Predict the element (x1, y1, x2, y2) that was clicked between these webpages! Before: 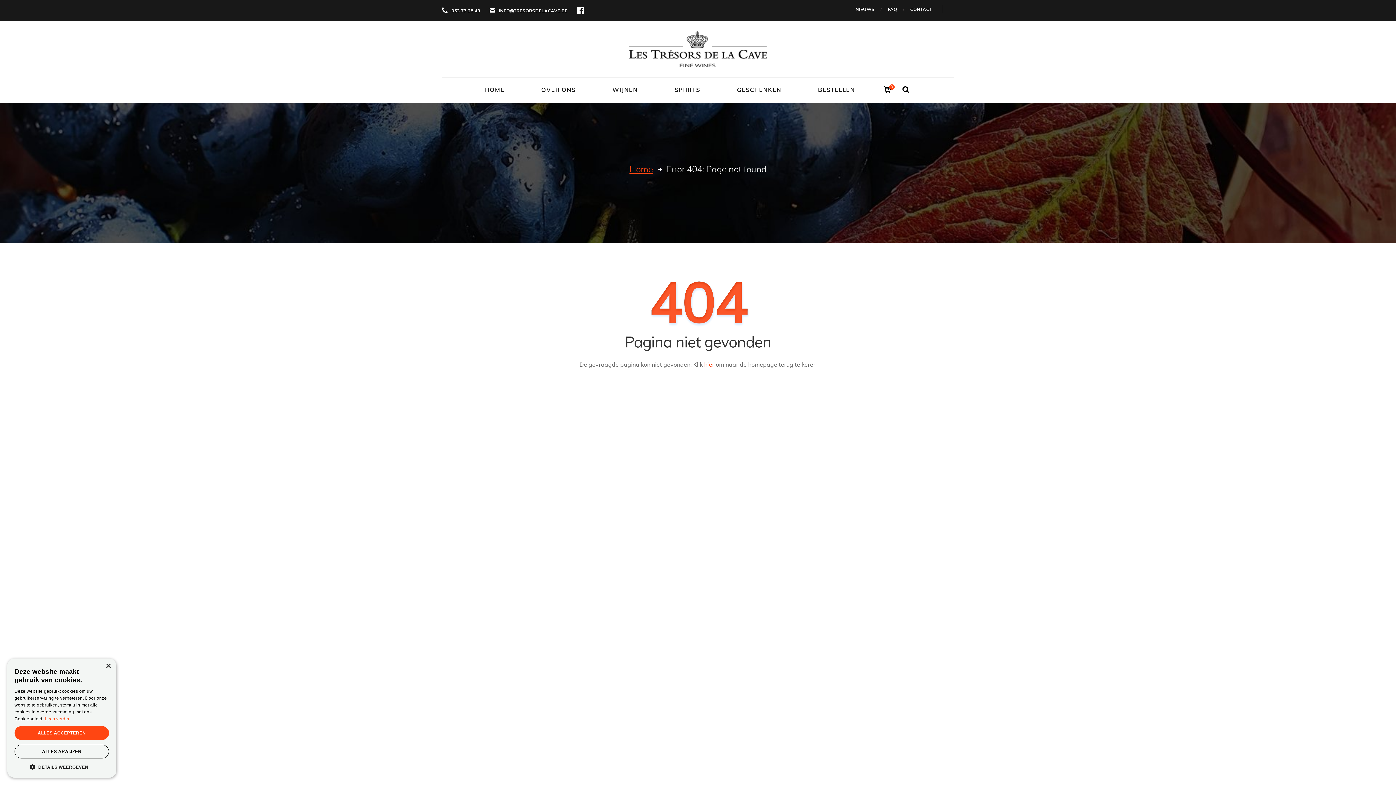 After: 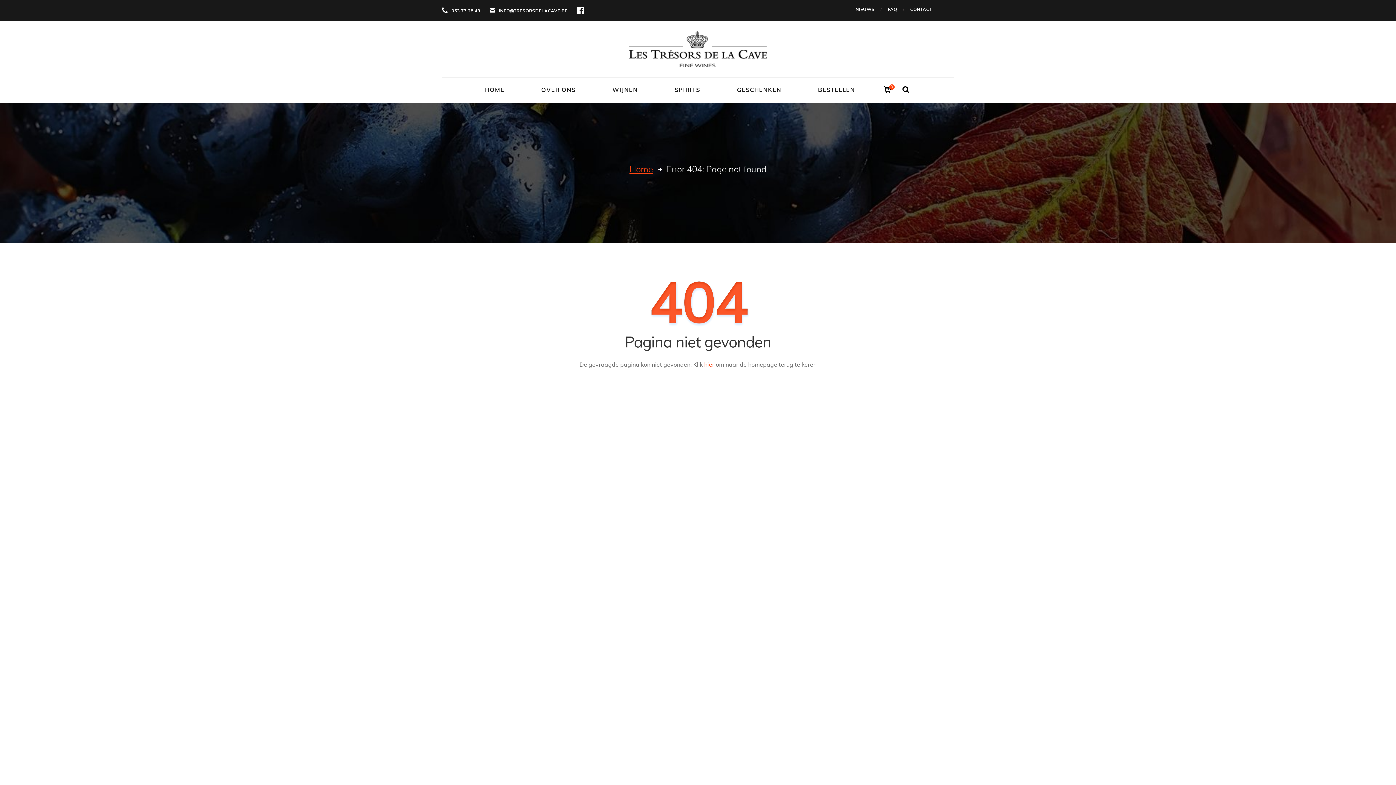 Action: bbox: (14, 745, 109, 758) label: ALLES AFWIJZEN